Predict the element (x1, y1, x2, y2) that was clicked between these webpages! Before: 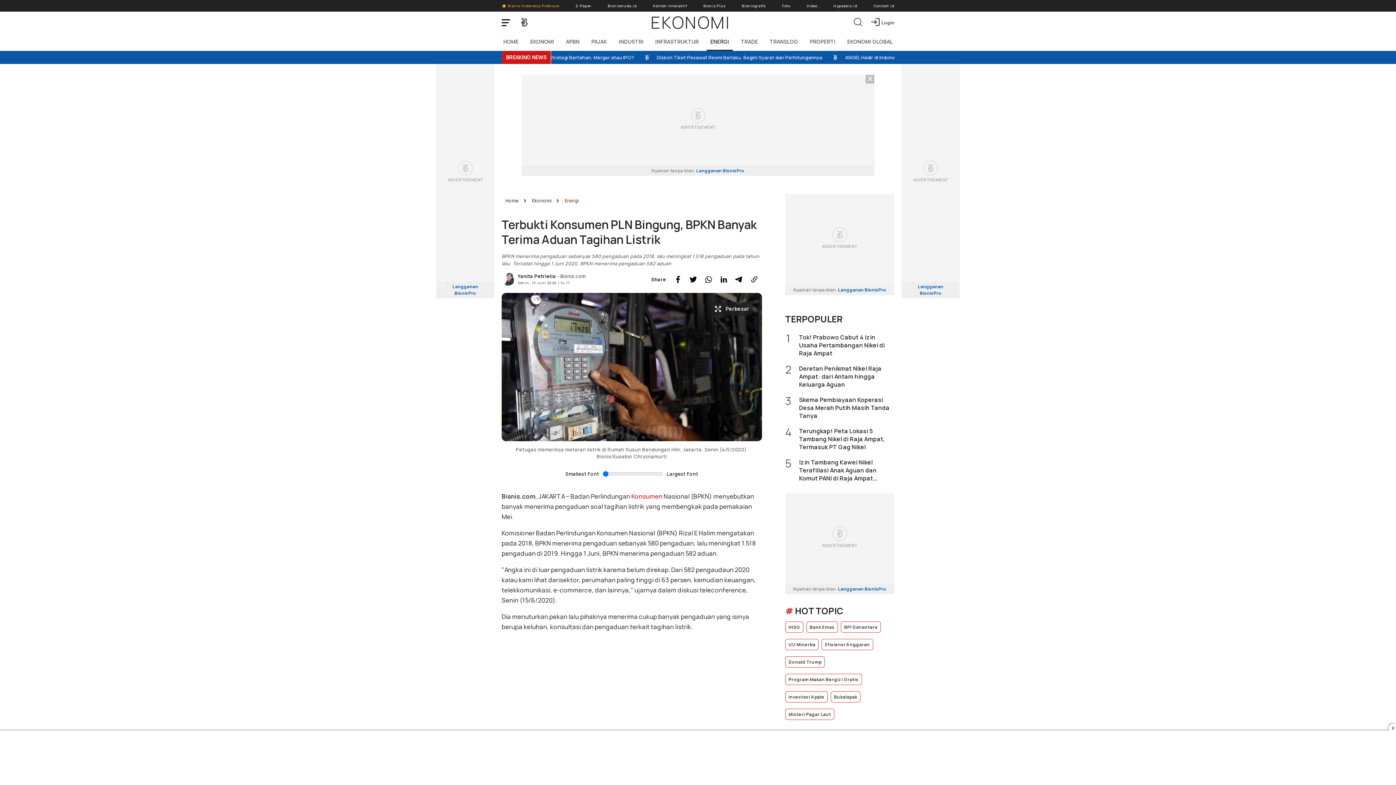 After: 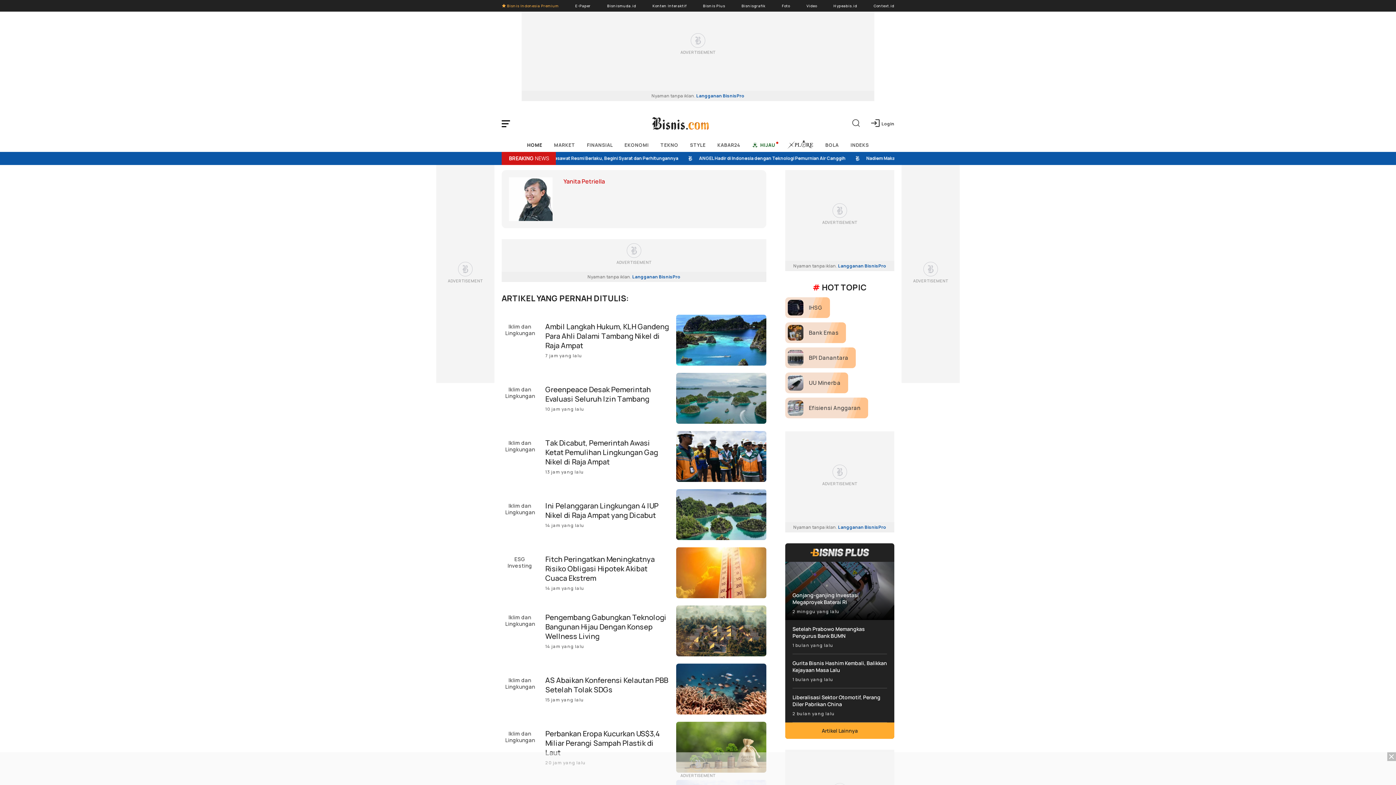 Action: label: Yanita Petriella - Bisnis.com
Senin, 15 Juni 2020 | 14:17 bbox: (501, 272, 762, 285)